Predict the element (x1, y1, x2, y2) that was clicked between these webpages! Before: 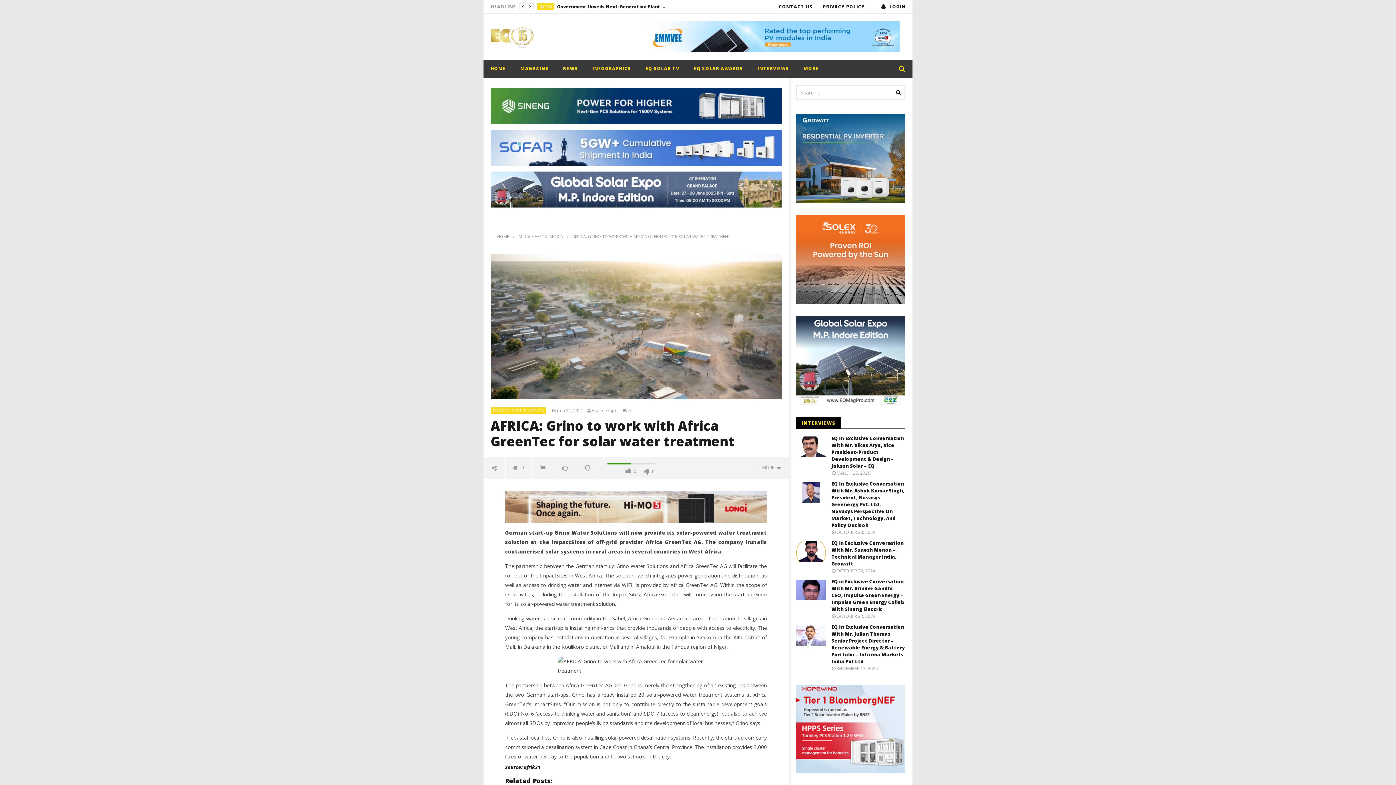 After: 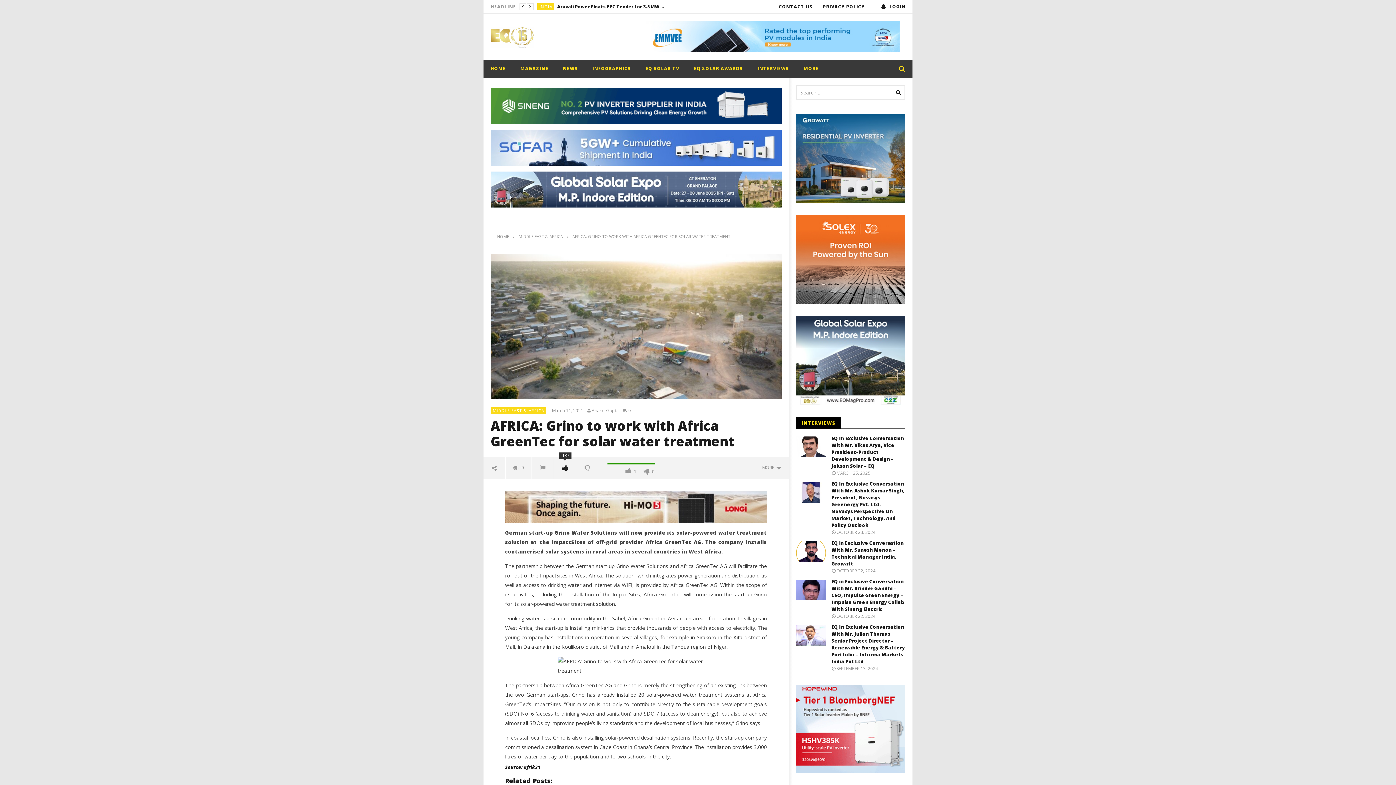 Action: bbox: (554, 457, 576, 478)